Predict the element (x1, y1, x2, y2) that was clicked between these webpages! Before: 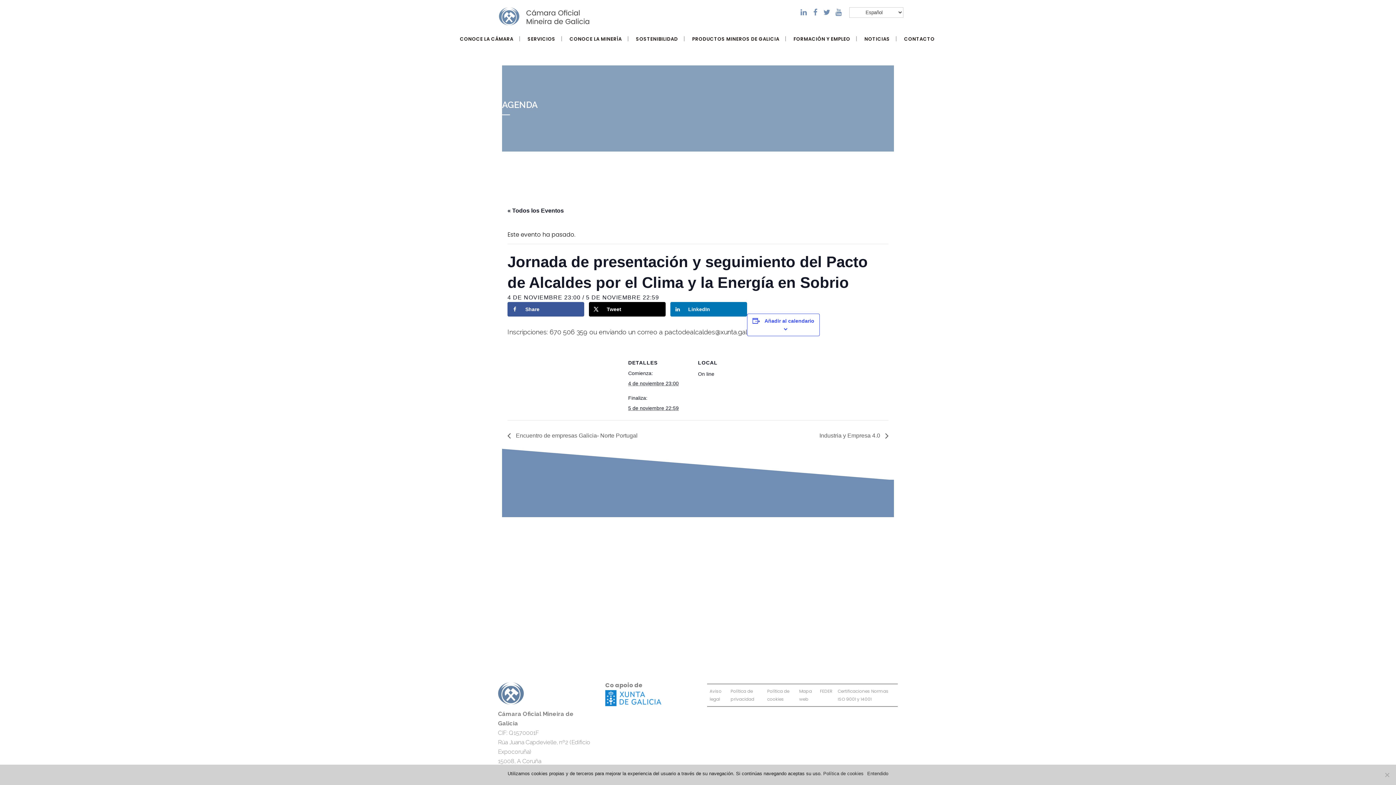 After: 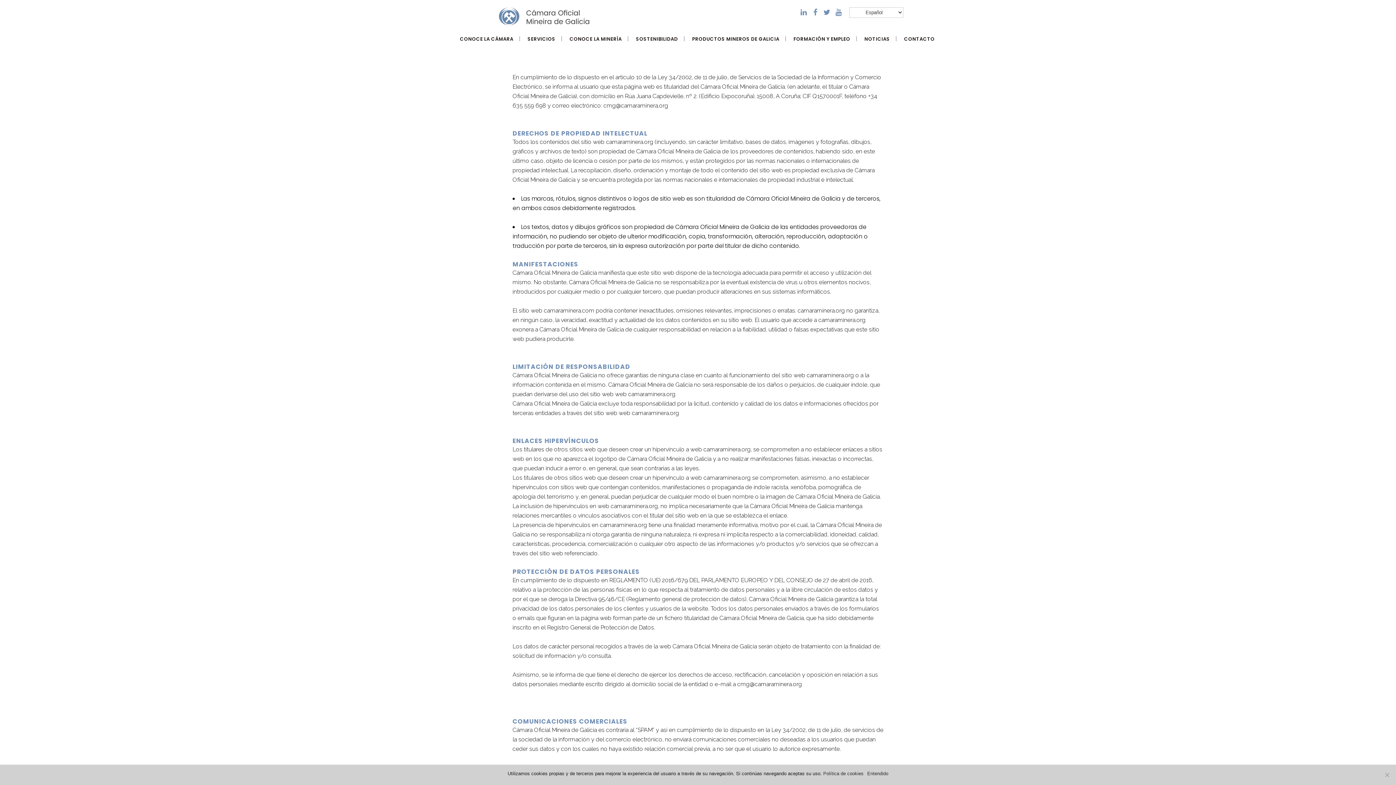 Action: label: Aviso legal bbox: (709, 687, 725, 703)